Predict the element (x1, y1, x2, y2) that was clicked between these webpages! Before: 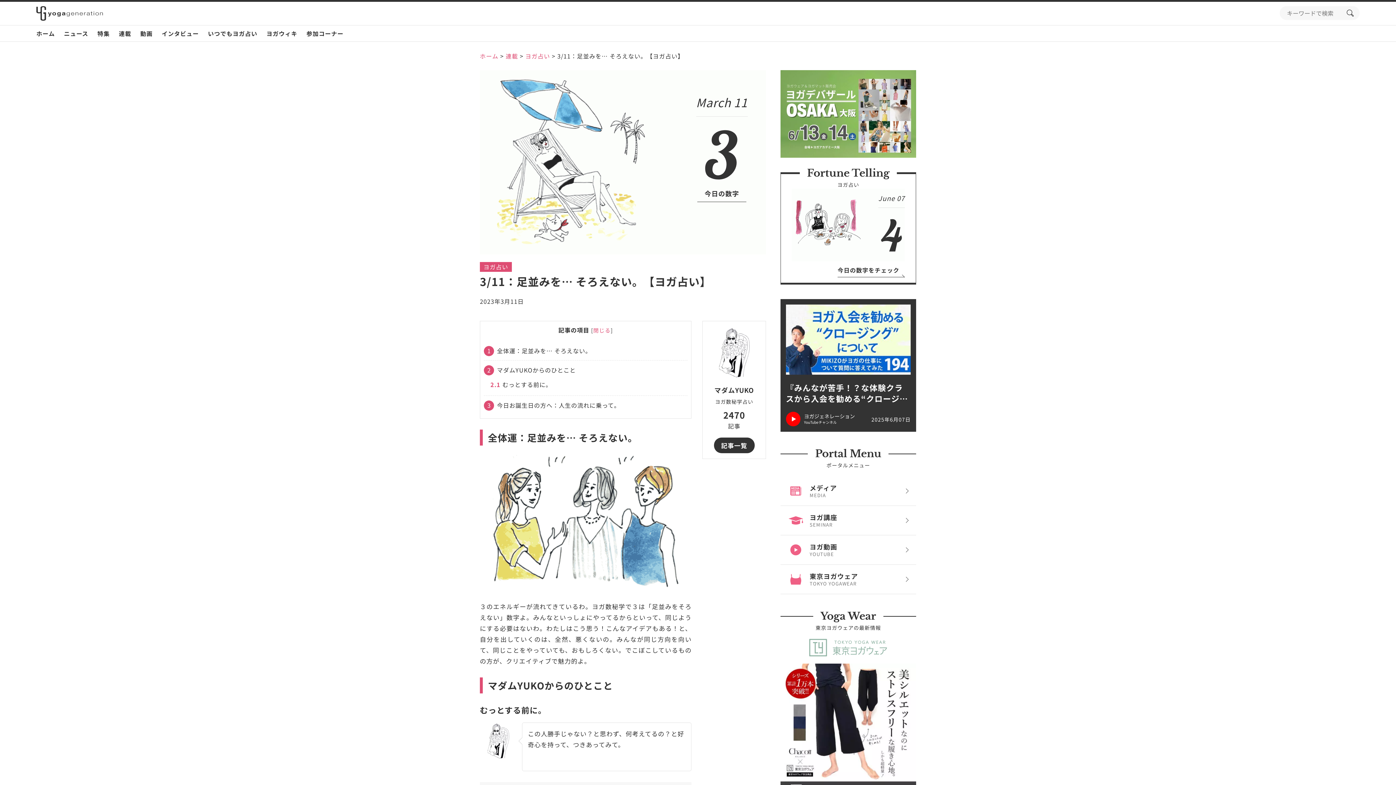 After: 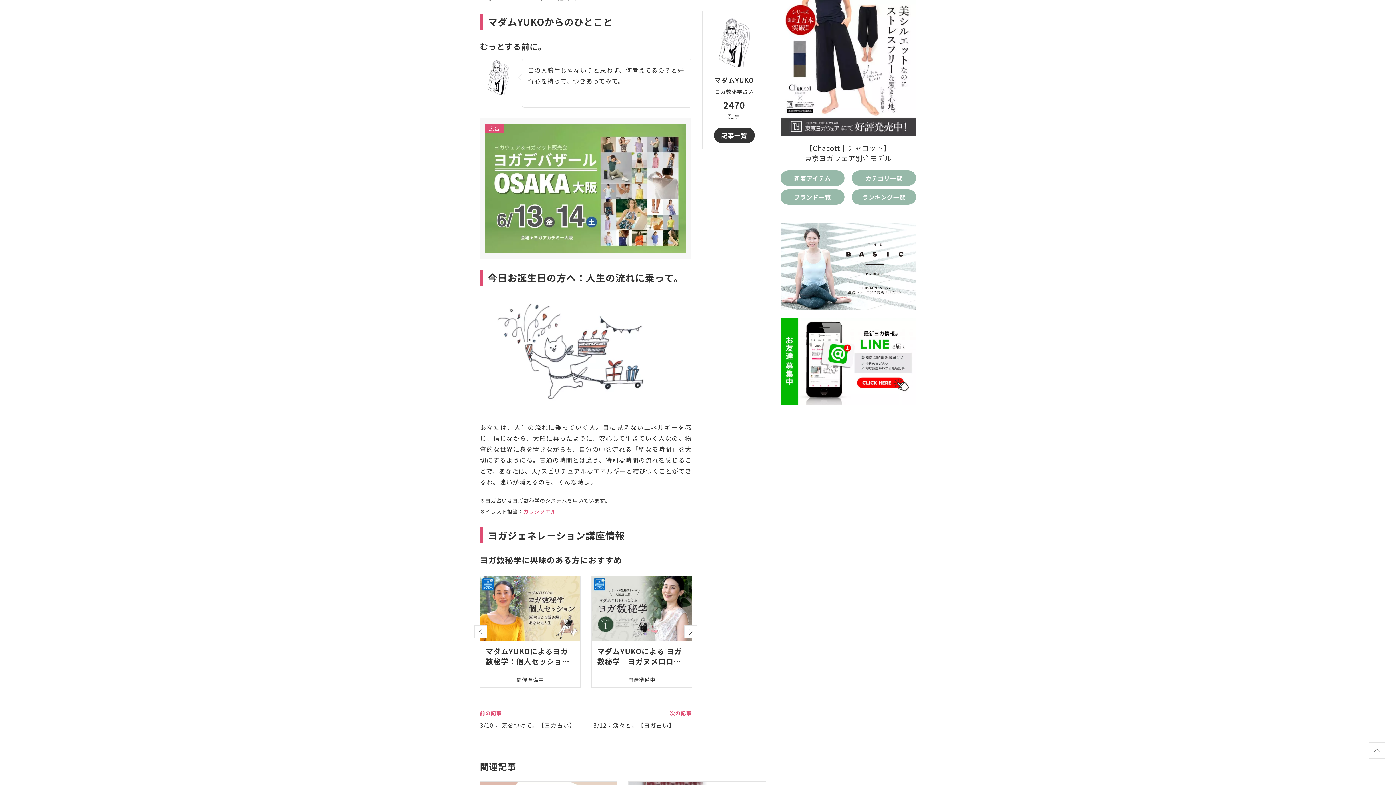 Action: label: 2
マダムYUKOからのひとこと bbox: (484, 360, 687, 379)